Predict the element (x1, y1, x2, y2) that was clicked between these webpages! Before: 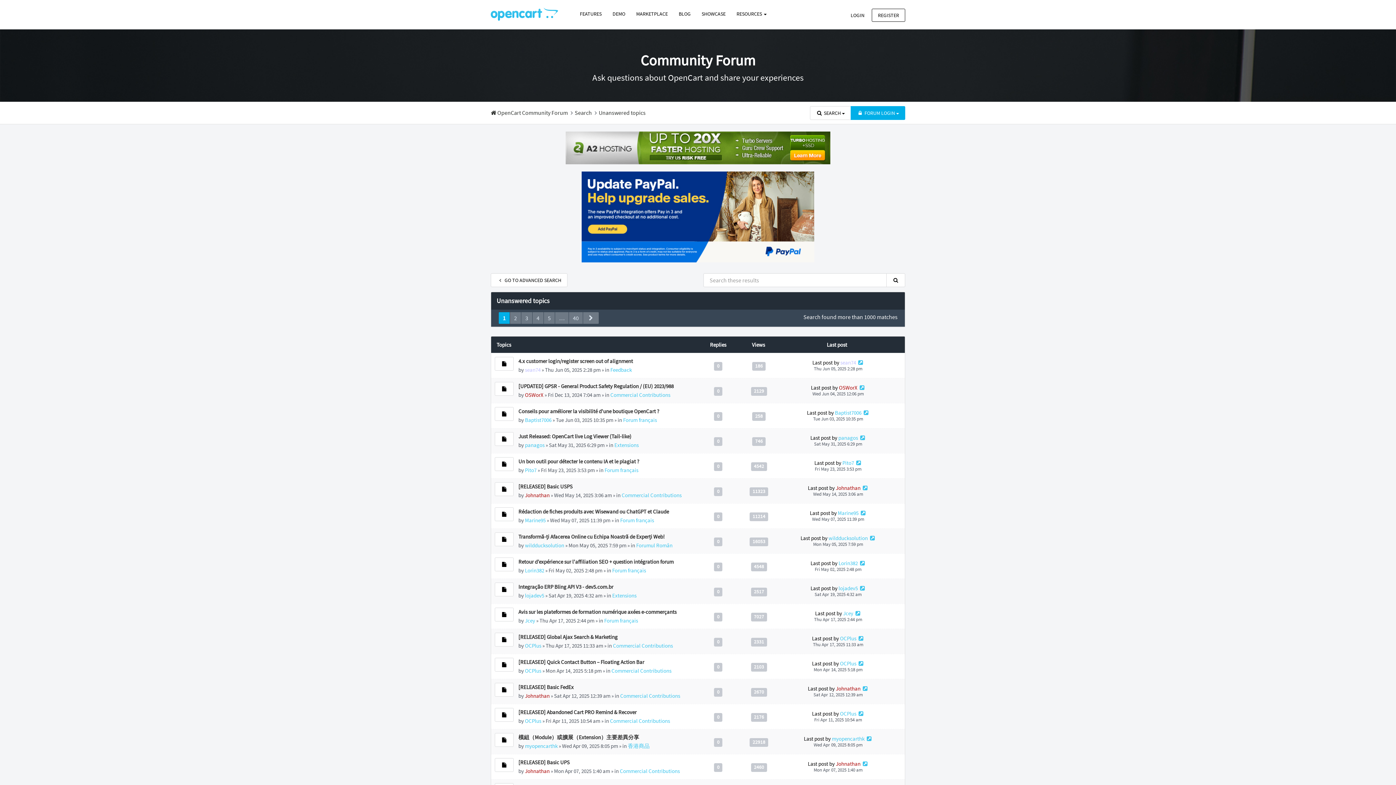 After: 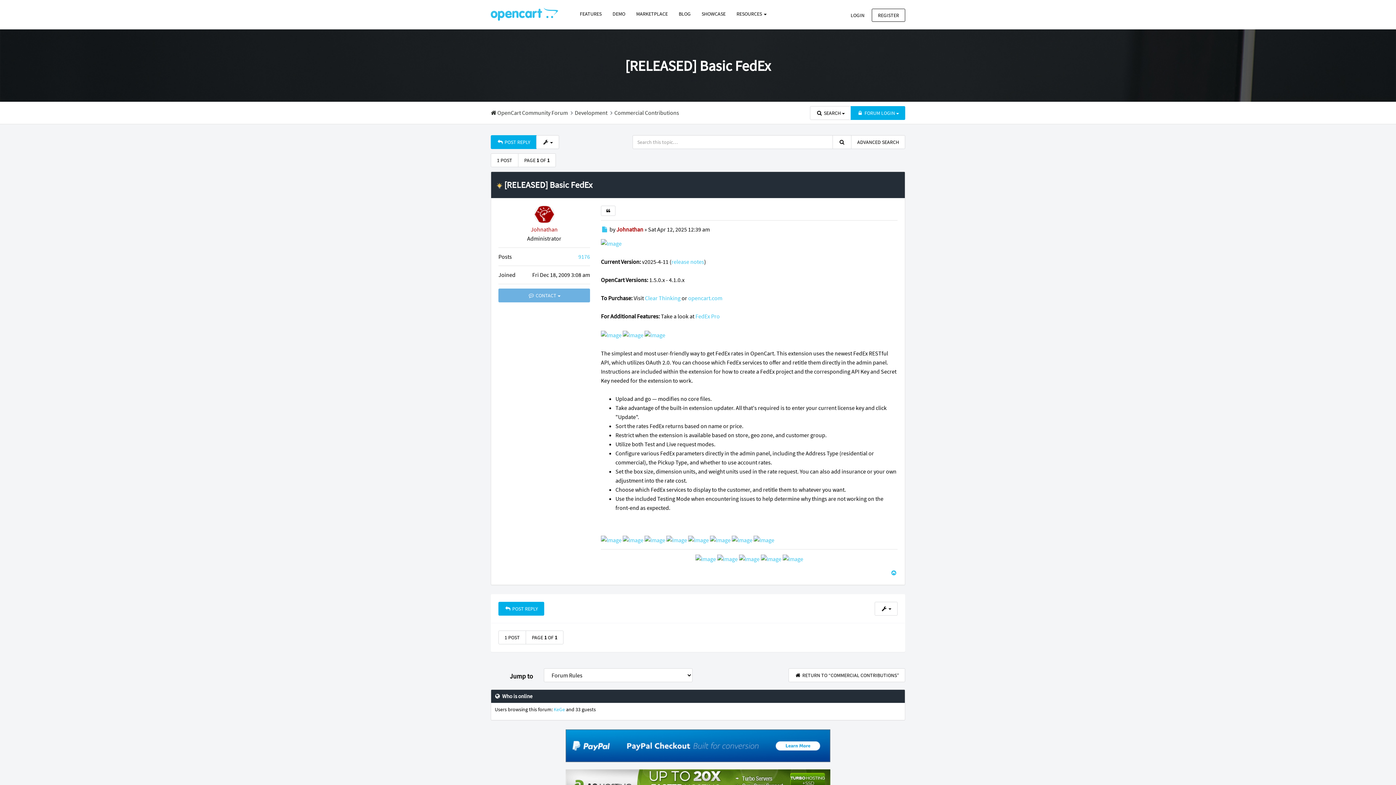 Action: label: [RELEASED] Basic FedEx bbox: (518, 683, 573, 690)